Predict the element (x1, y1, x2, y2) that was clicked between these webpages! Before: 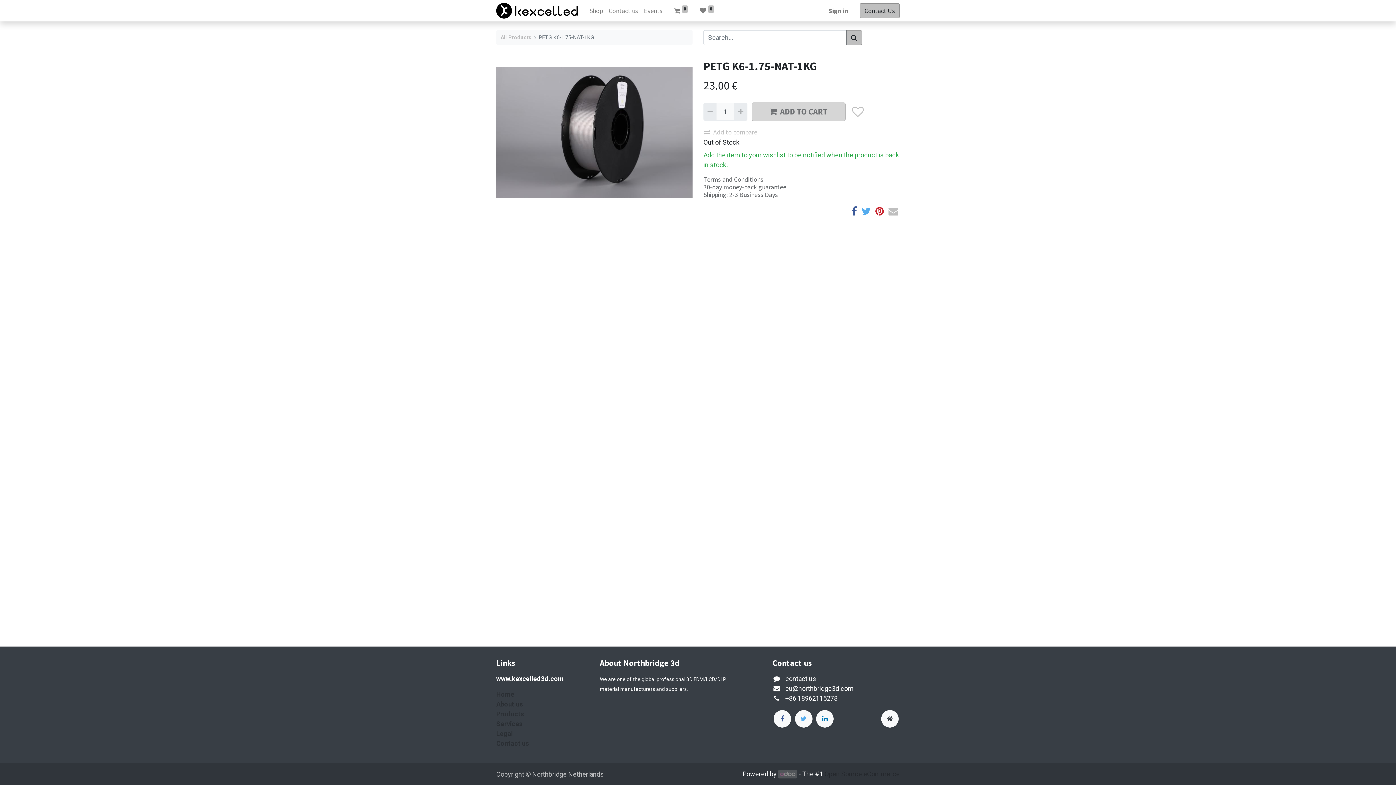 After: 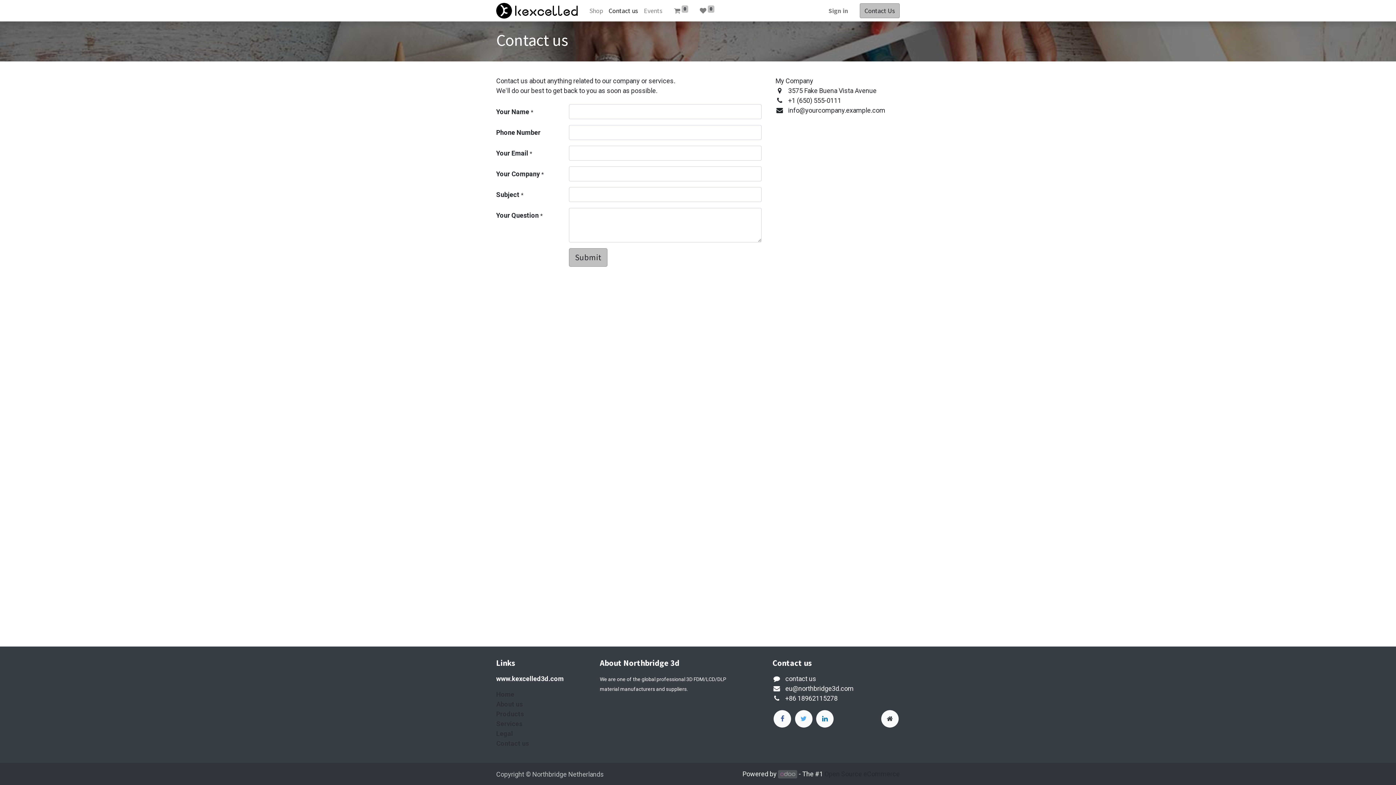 Action: label: Contact Us bbox: (860, 3, 900, 18)